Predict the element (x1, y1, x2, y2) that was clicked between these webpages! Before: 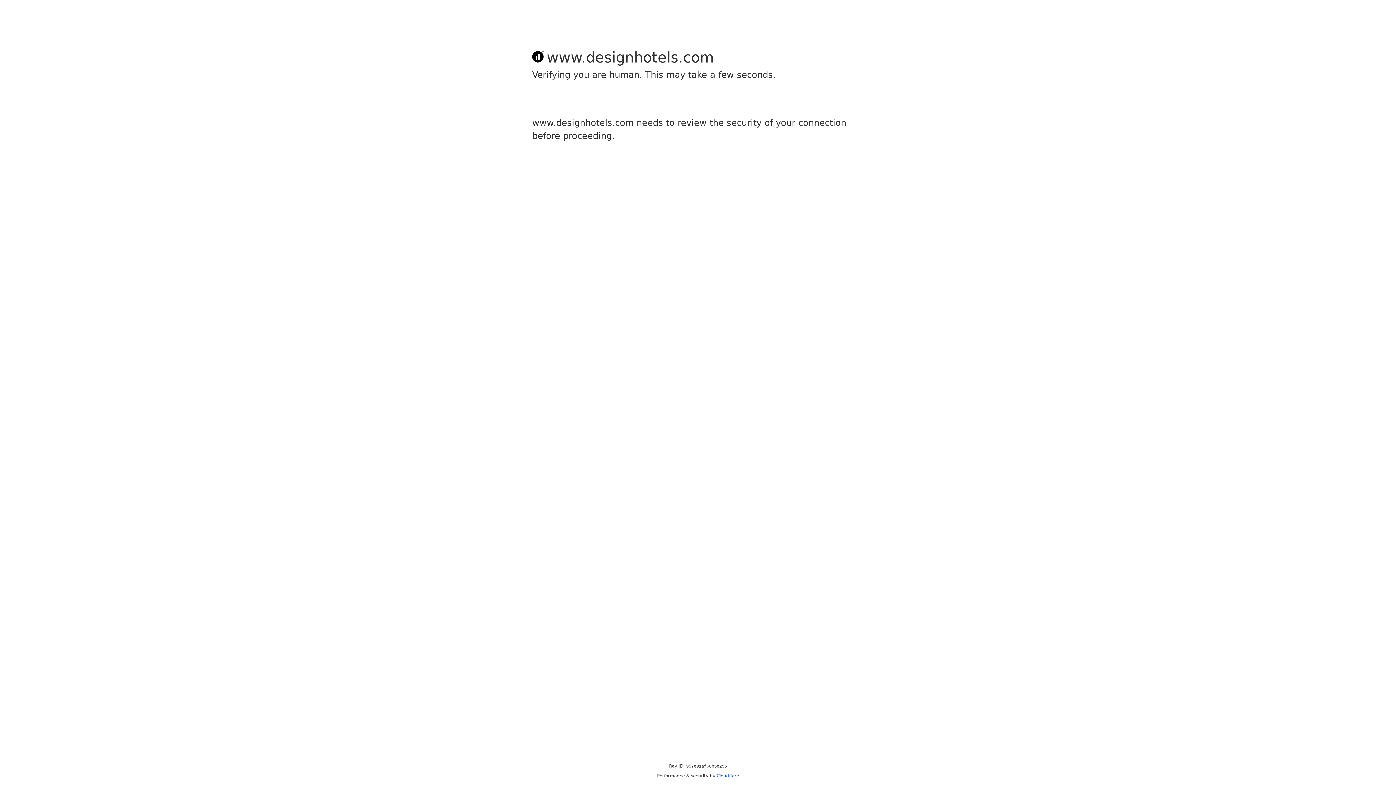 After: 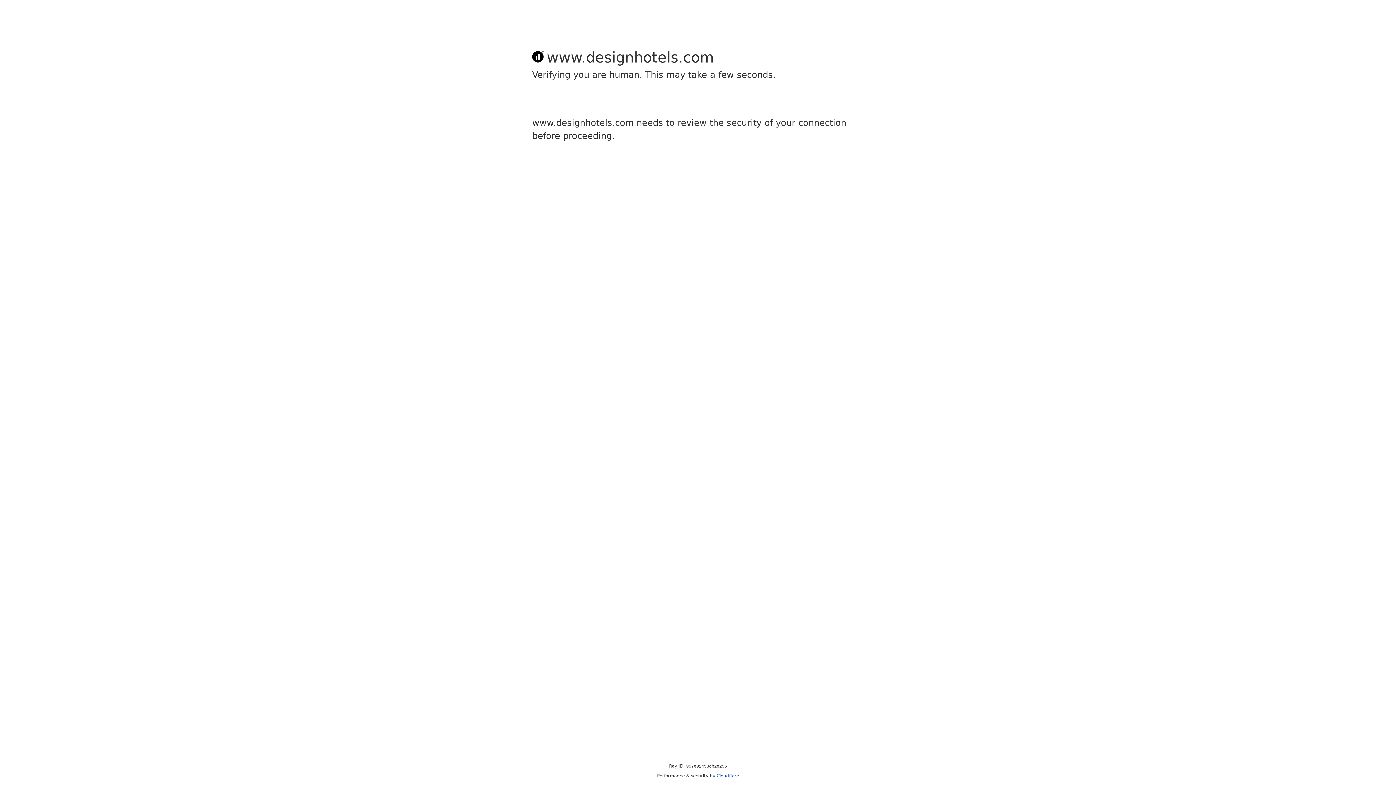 Action: label: Cloudflare bbox: (716, 773, 739, 778)